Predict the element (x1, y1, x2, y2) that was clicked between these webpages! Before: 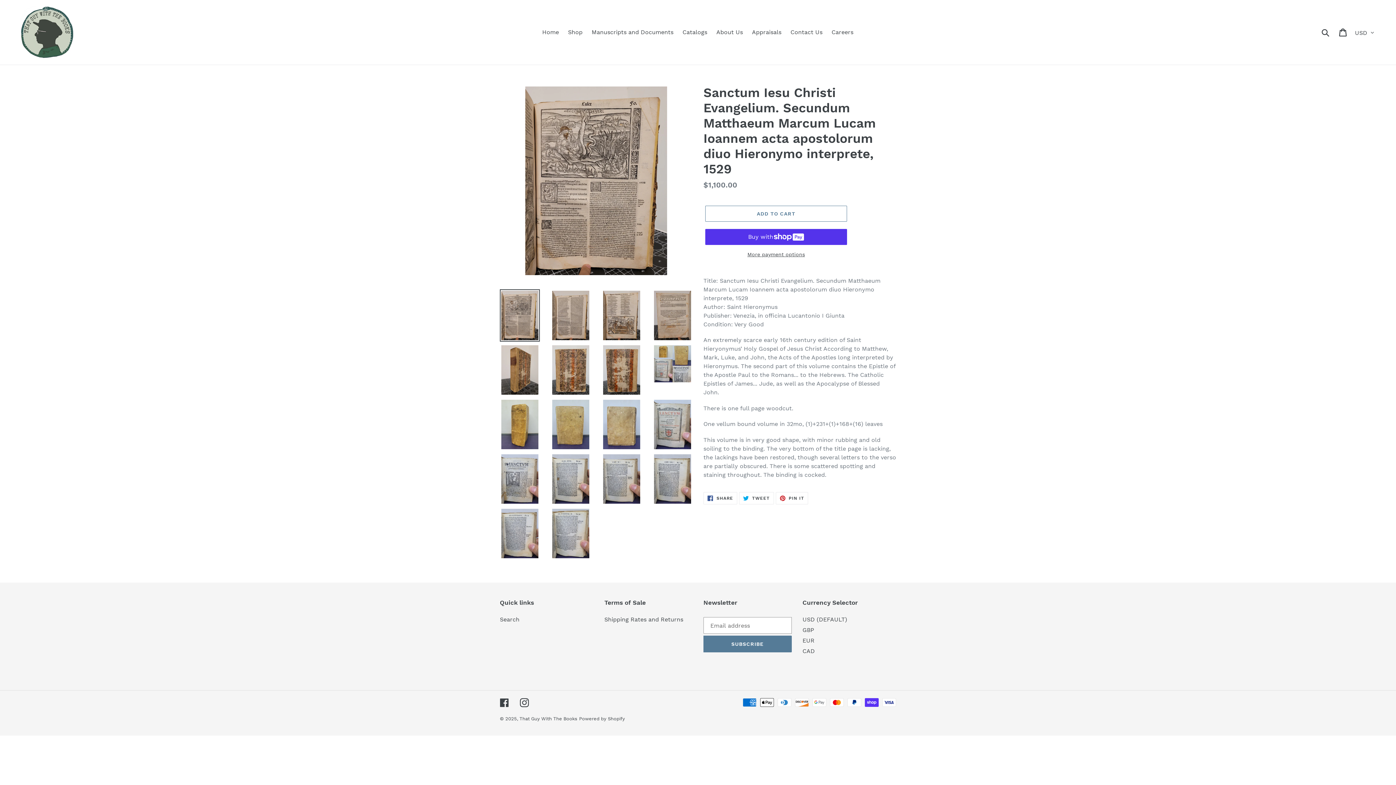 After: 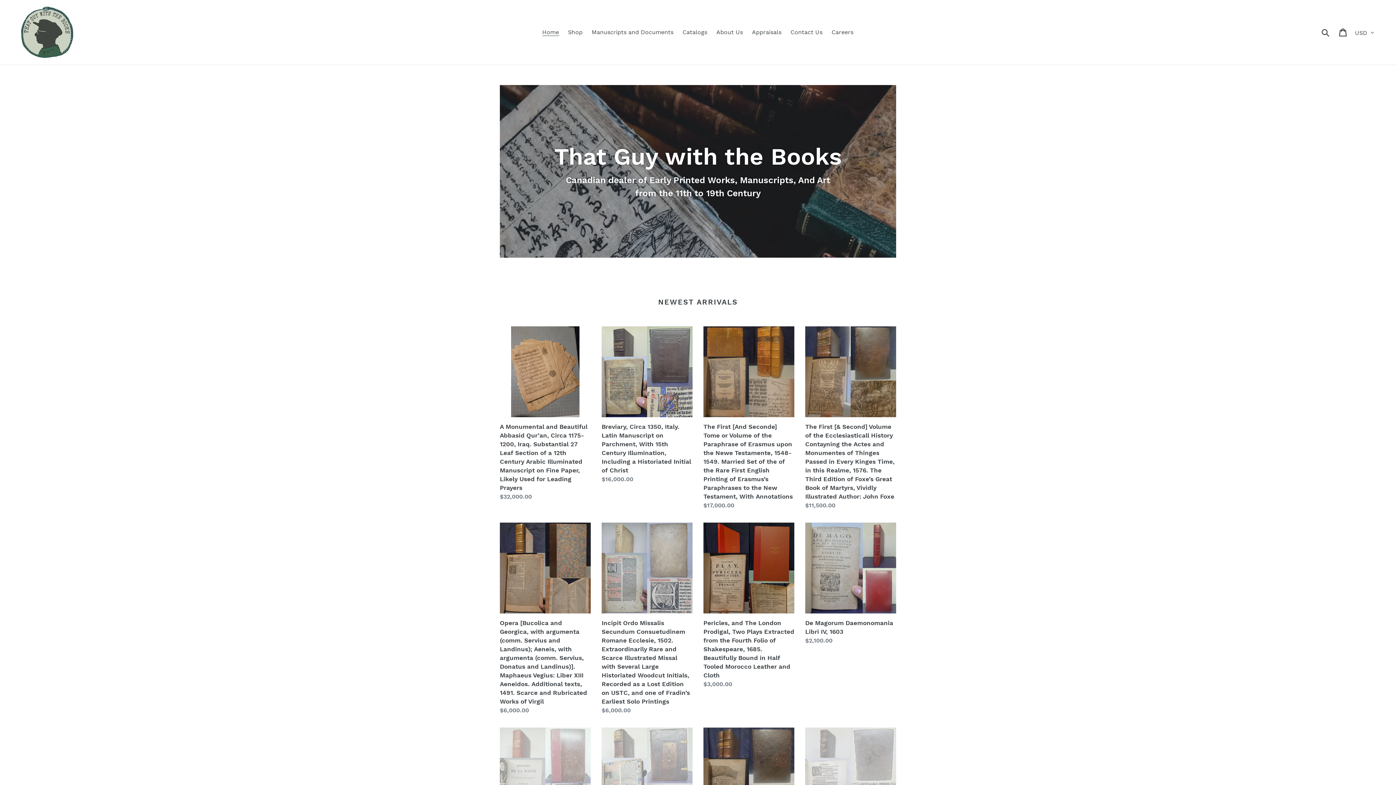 Action: label: That Guy With The Books bbox: (519, 716, 577, 721)